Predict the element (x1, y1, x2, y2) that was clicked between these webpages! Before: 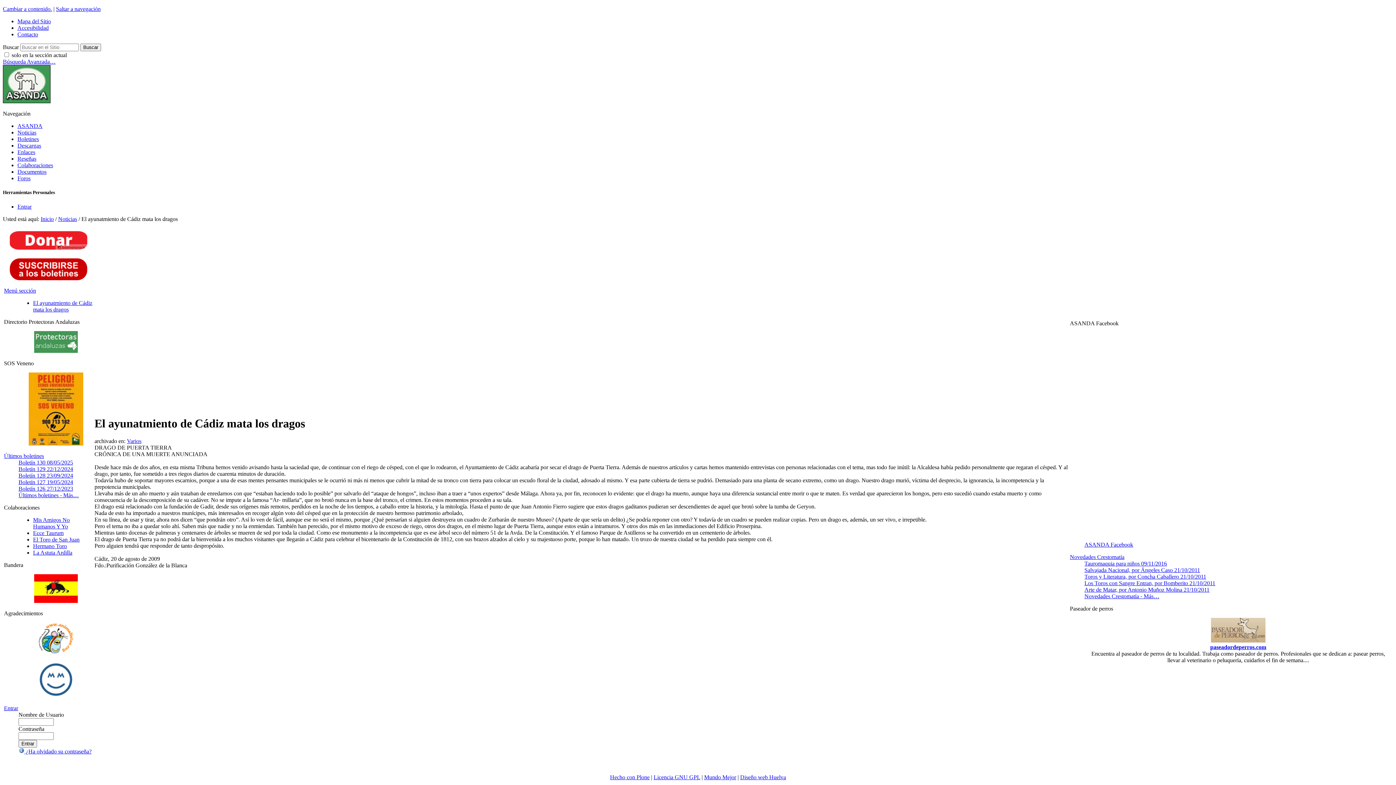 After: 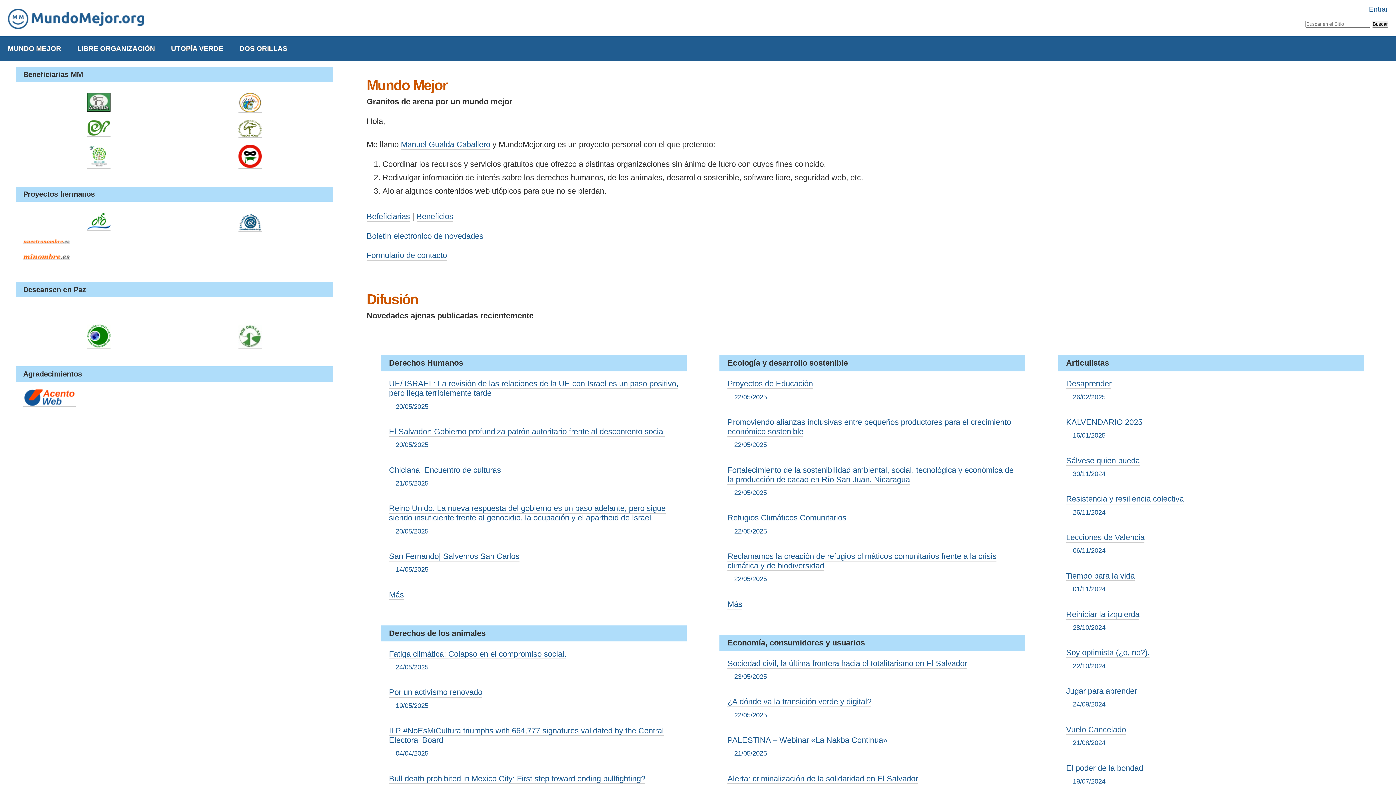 Action: bbox: (704, 774, 736, 780) label: Mundo Mejor